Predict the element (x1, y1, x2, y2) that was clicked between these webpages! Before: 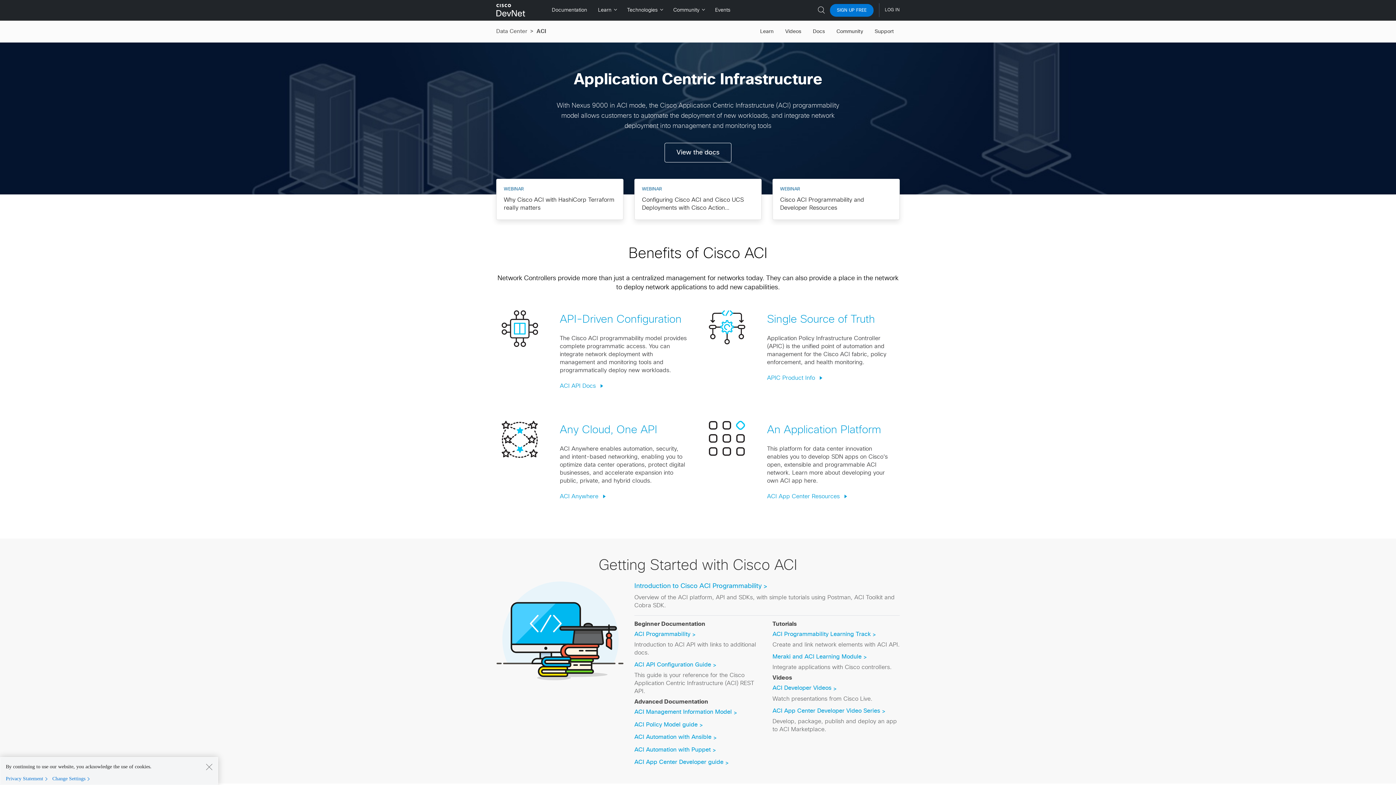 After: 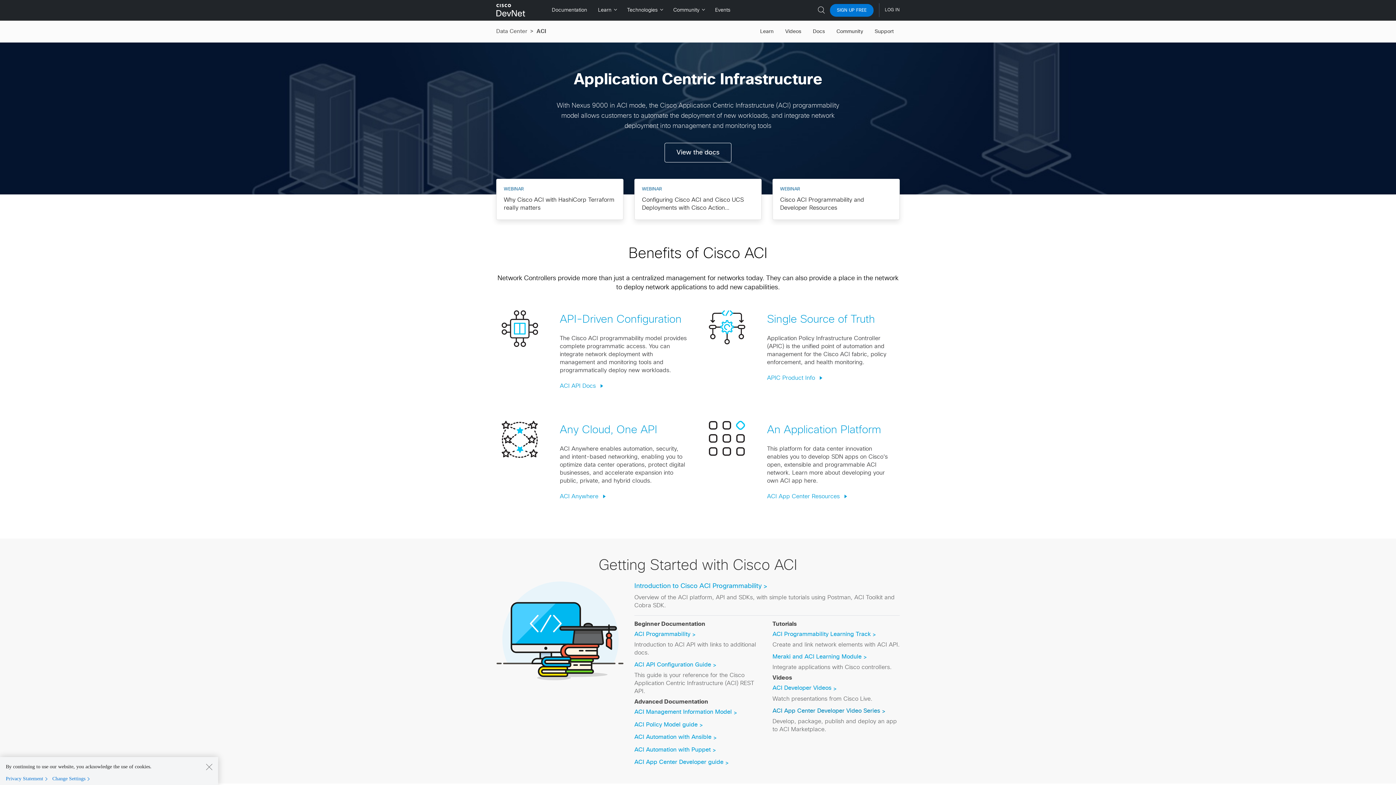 Action: label: ACI App Center Developer Video Series  bbox: (772, 706, 899, 719)